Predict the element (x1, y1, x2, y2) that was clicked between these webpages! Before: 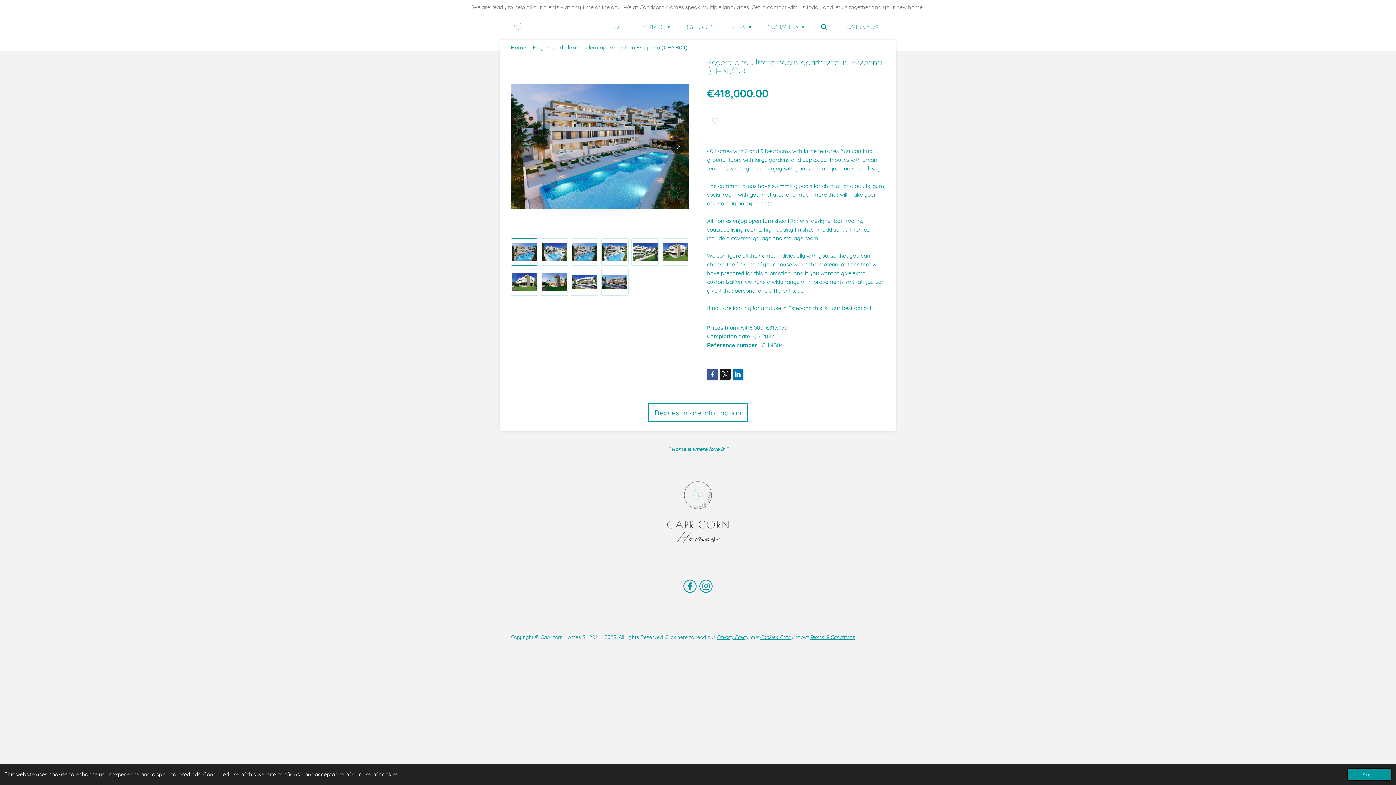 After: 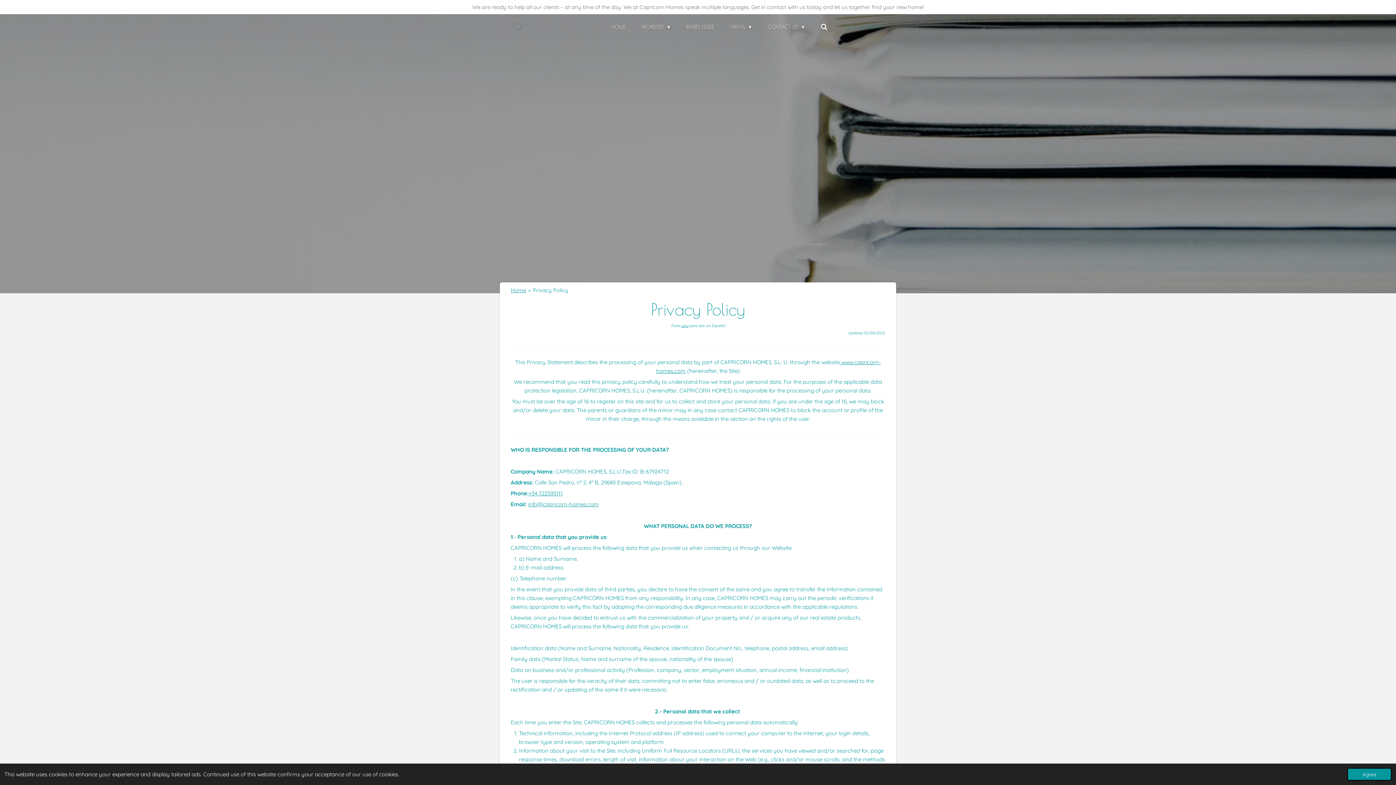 Action: bbox: (716, 634, 749, 640) label: Privacy Policy,